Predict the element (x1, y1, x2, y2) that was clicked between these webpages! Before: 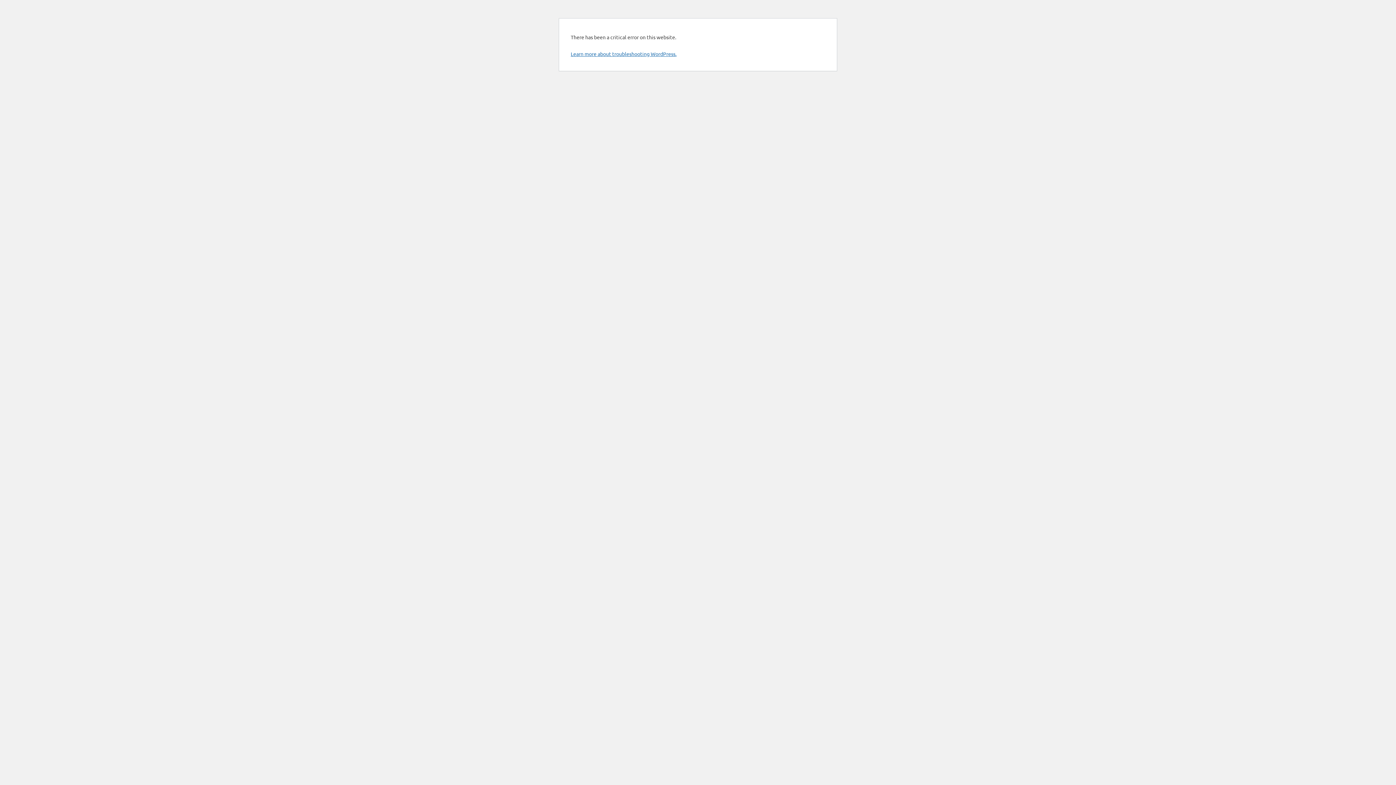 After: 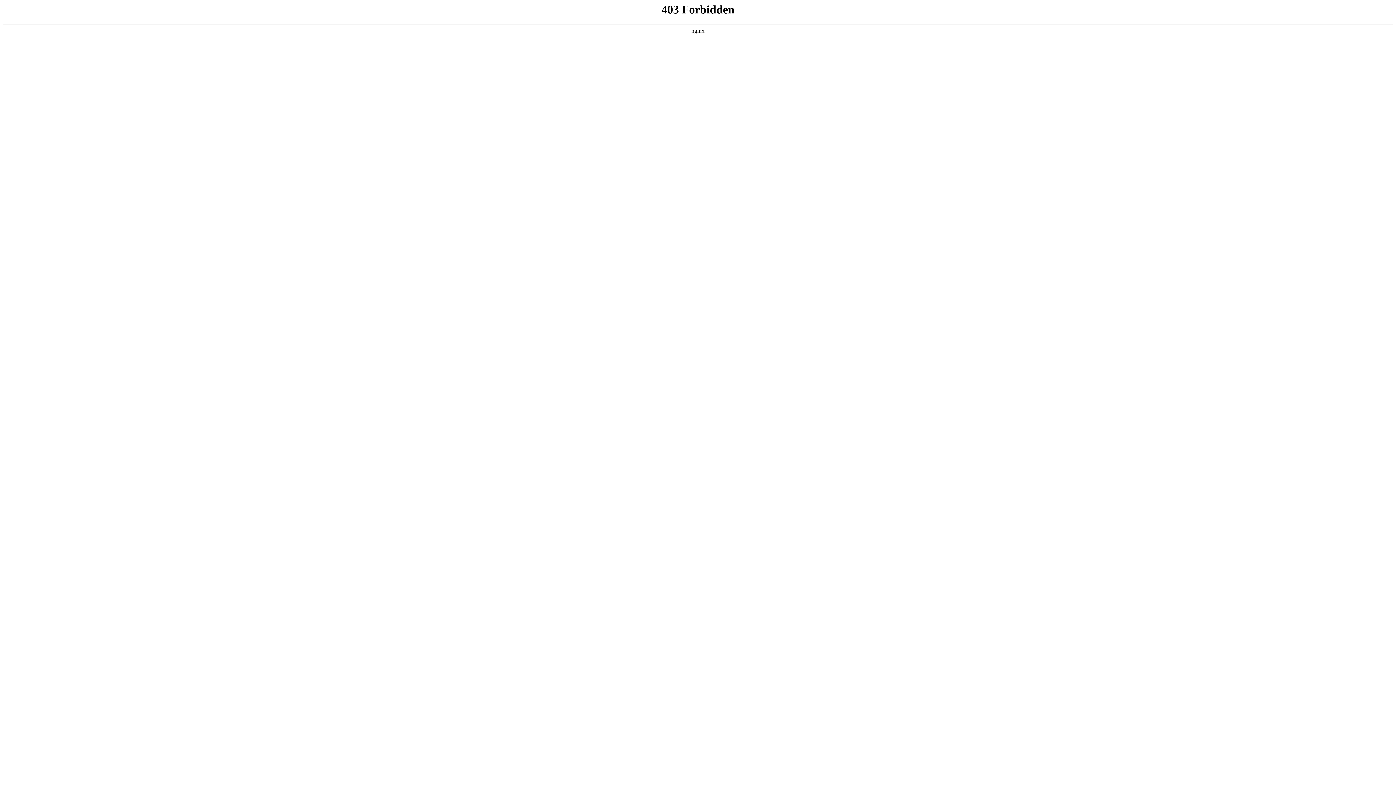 Action: label: Learn more about troubleshooting WordPress. bbox: (570, 50, 676, 57)